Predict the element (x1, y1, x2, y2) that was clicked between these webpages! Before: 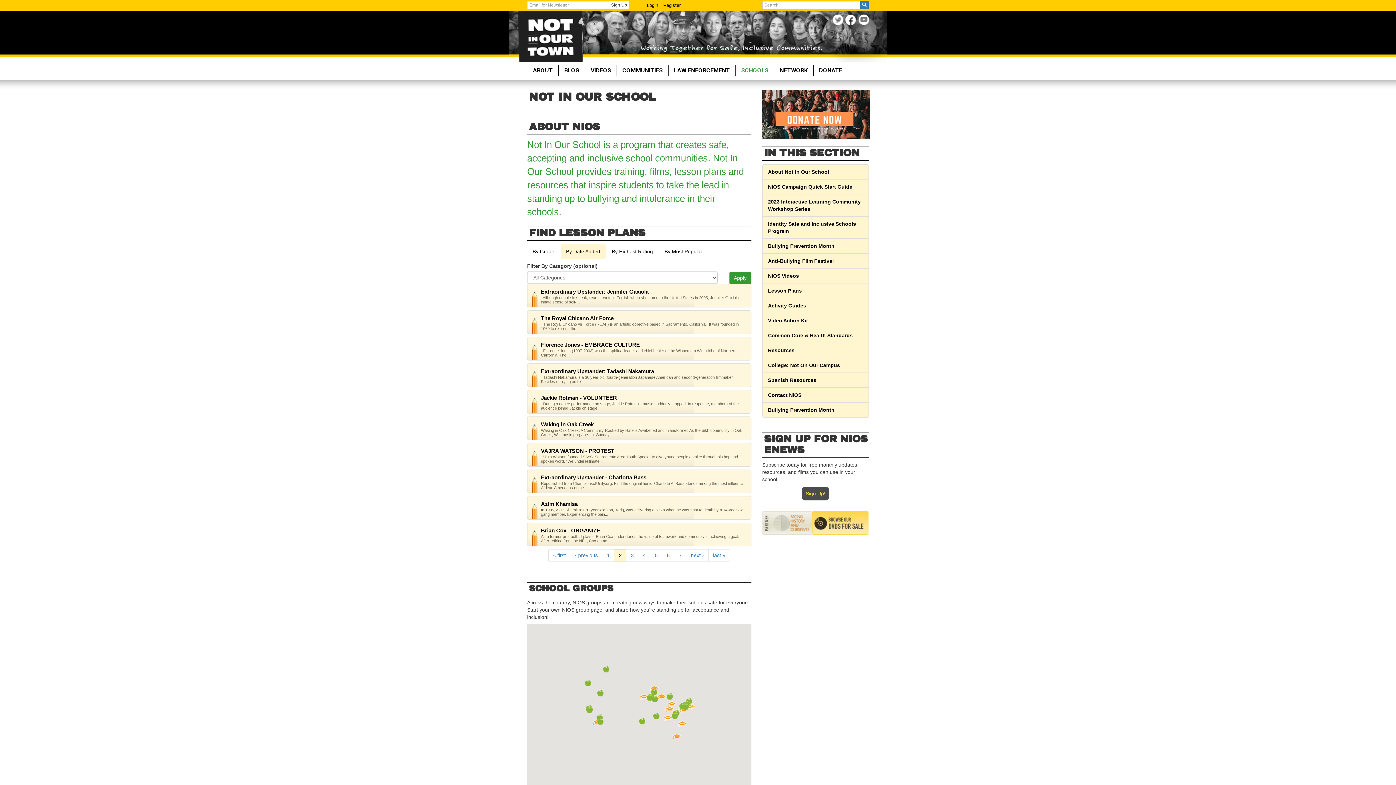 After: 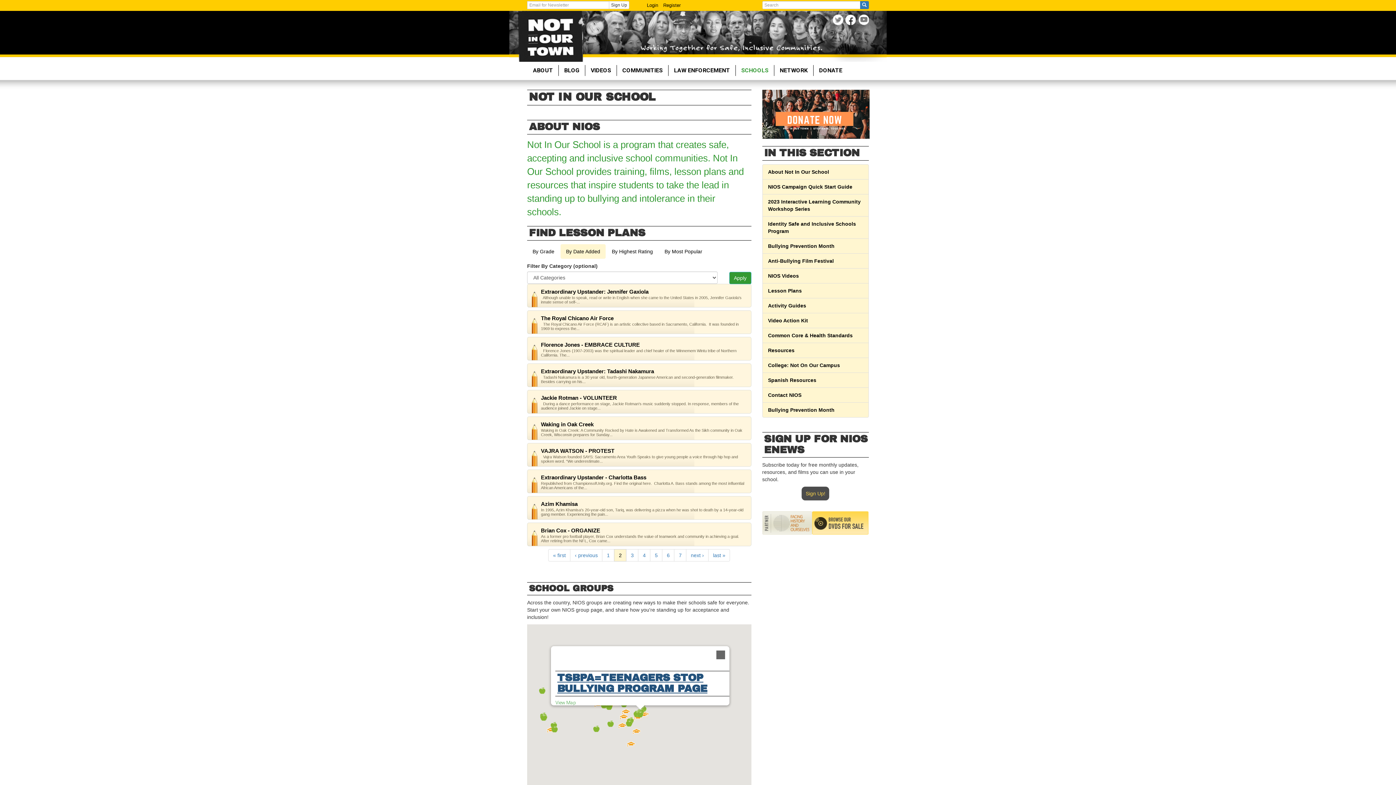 Action: bbox: (683, 702, 689, 710)